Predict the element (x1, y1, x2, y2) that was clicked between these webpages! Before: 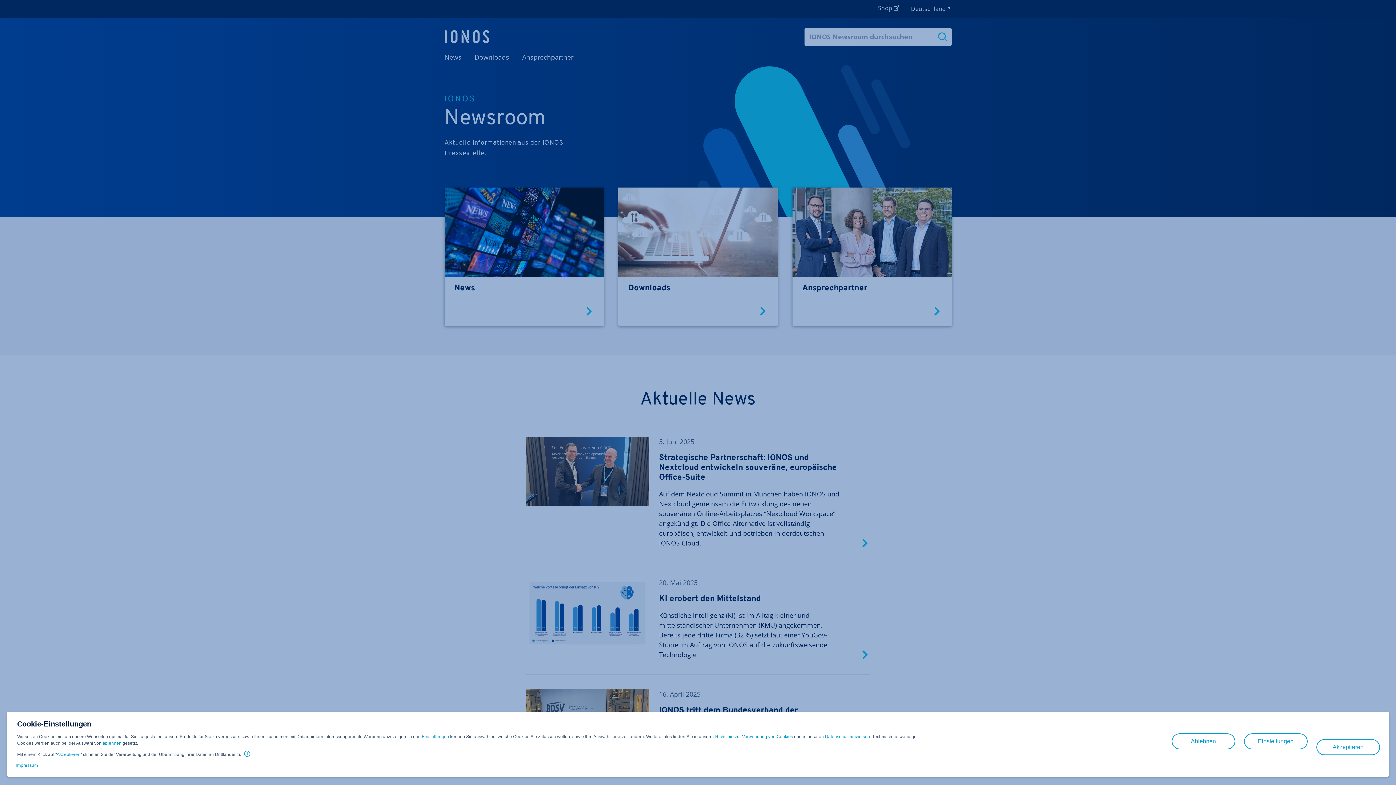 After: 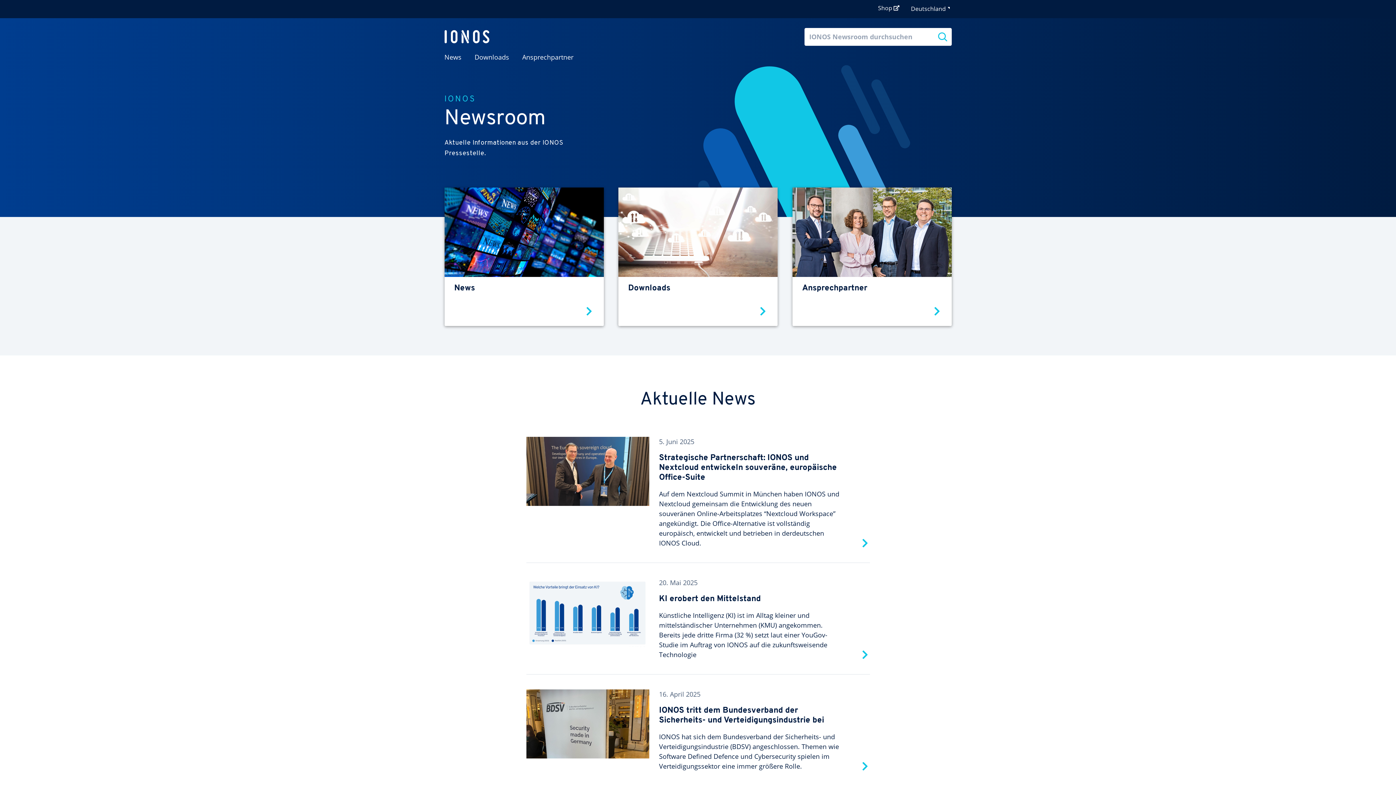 Action: bbox: (56, 751, 80, 758) label: Akzeptieren